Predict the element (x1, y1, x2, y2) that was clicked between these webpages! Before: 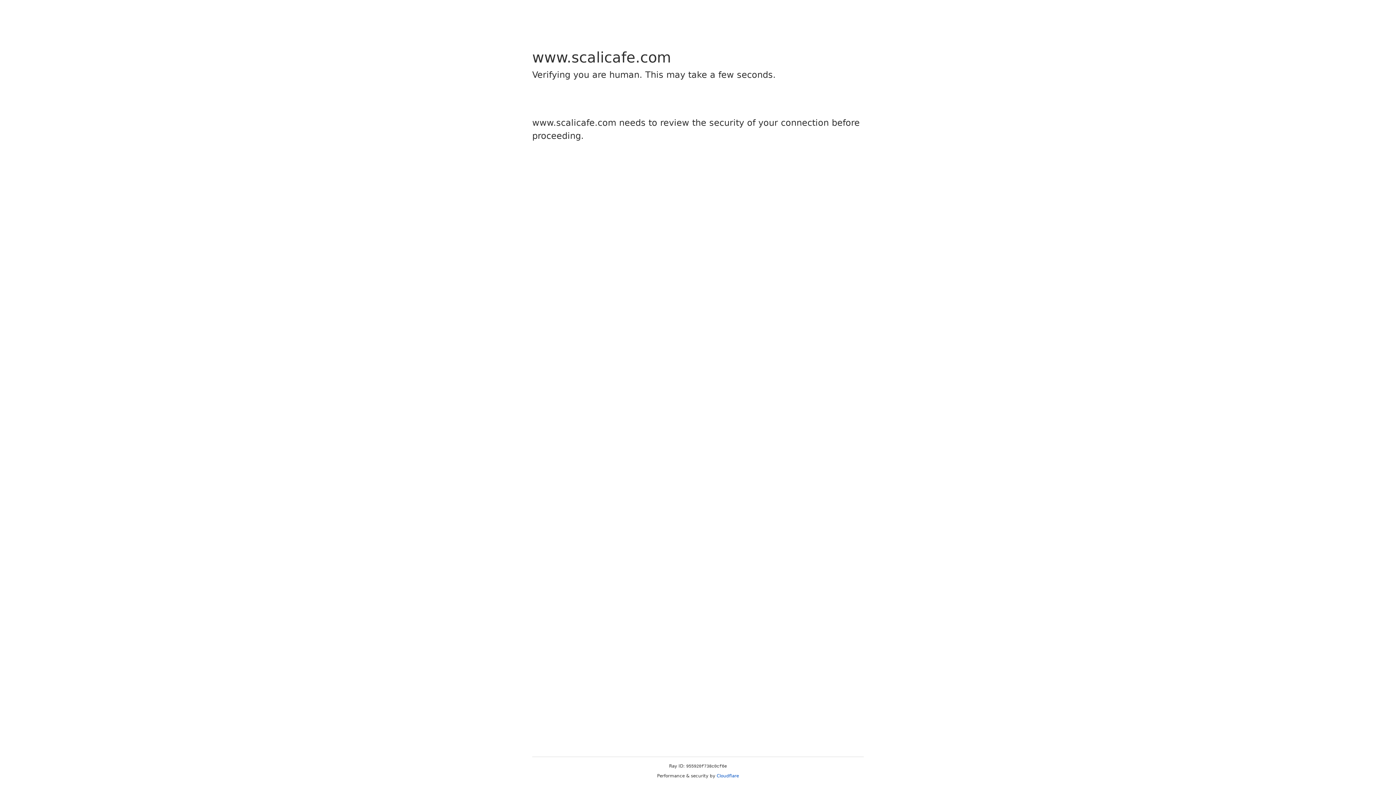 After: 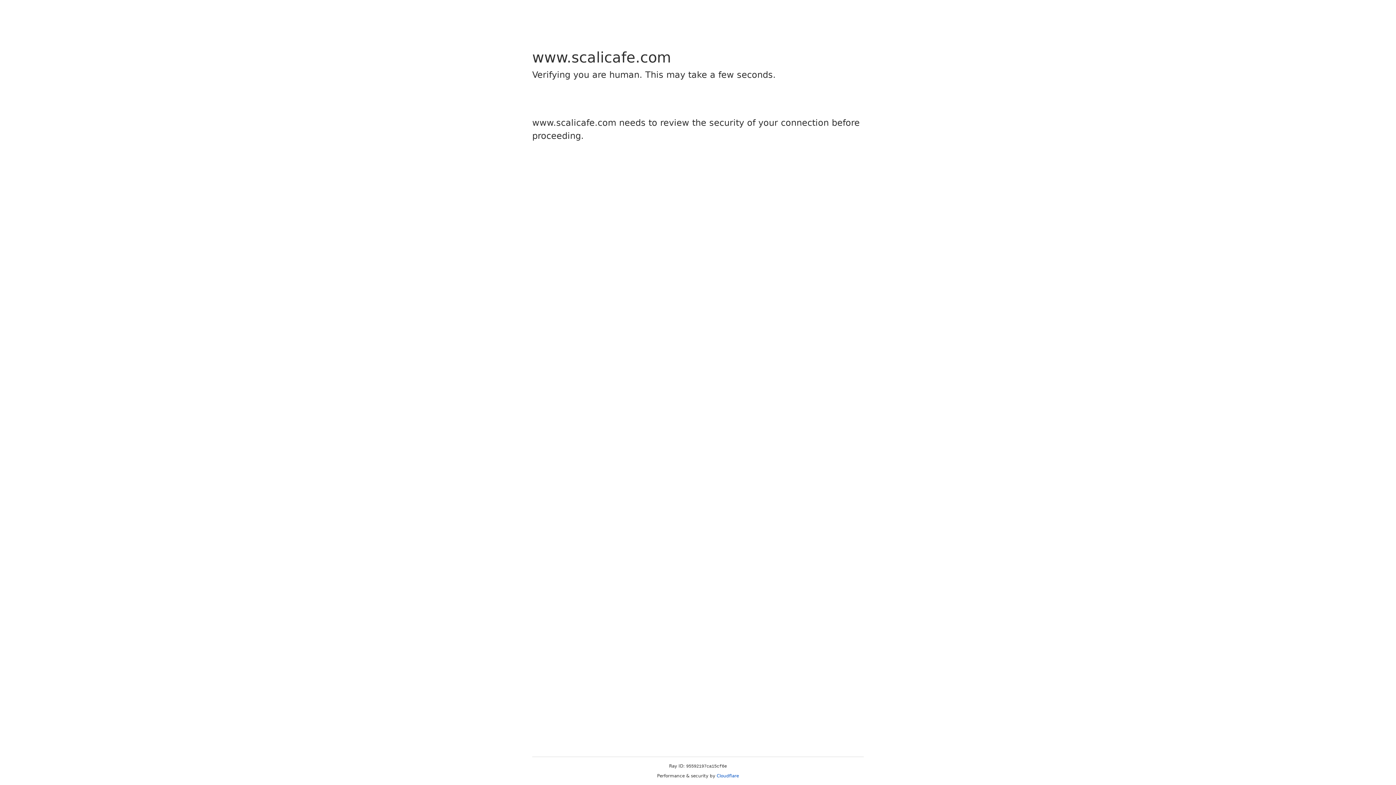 Action: bbox: (716, 773, 739, 778) label: Cloudflare